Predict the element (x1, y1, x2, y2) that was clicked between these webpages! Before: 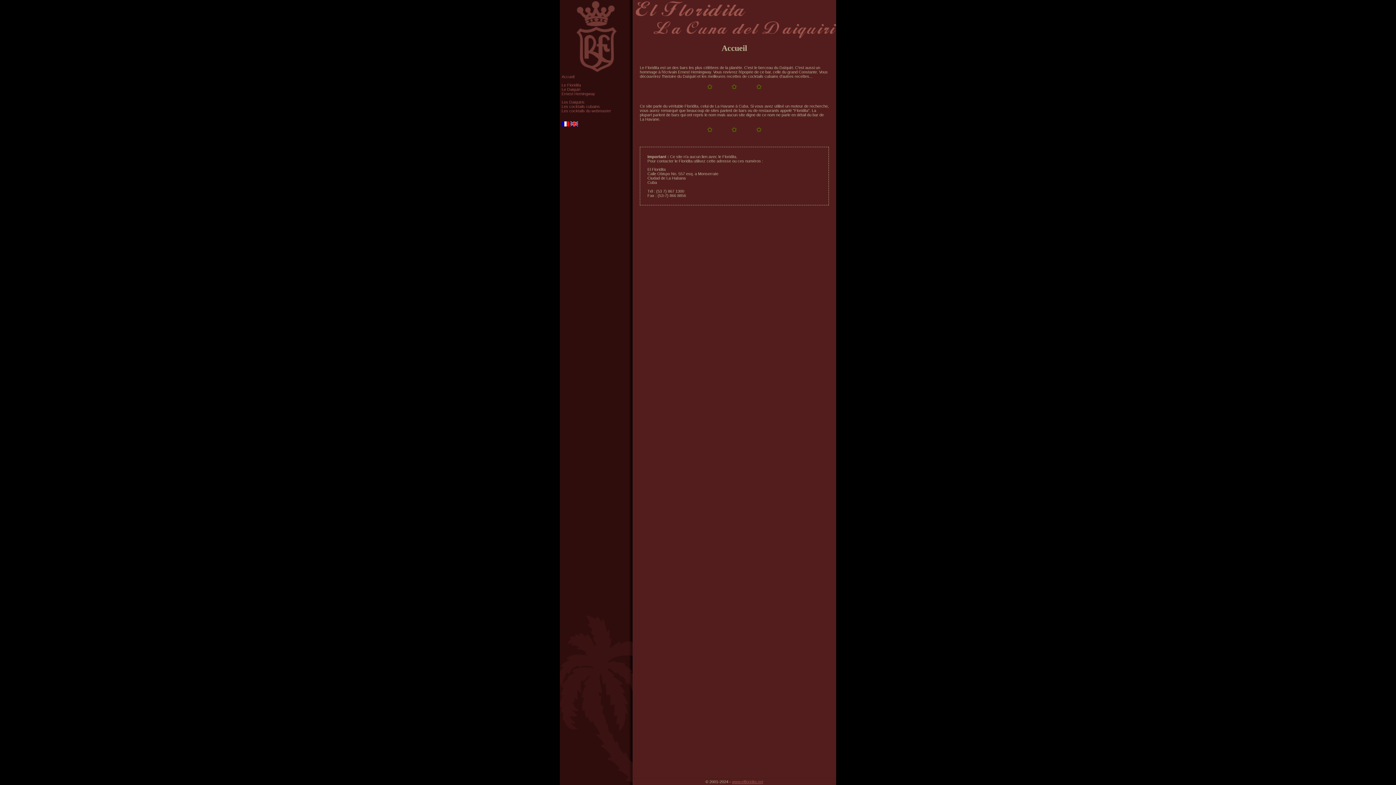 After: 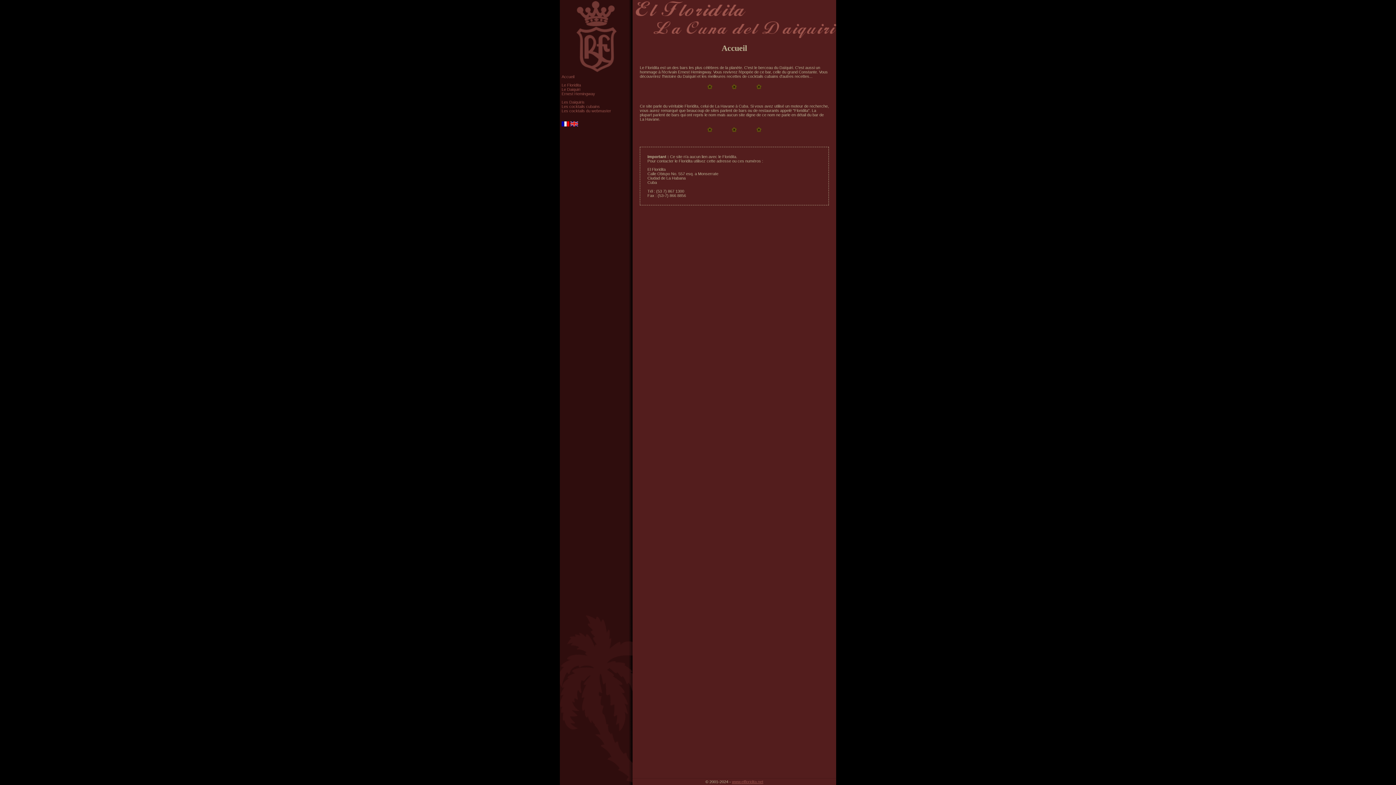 Action: bbox: (561, 74, 574, 78) label: Accueil